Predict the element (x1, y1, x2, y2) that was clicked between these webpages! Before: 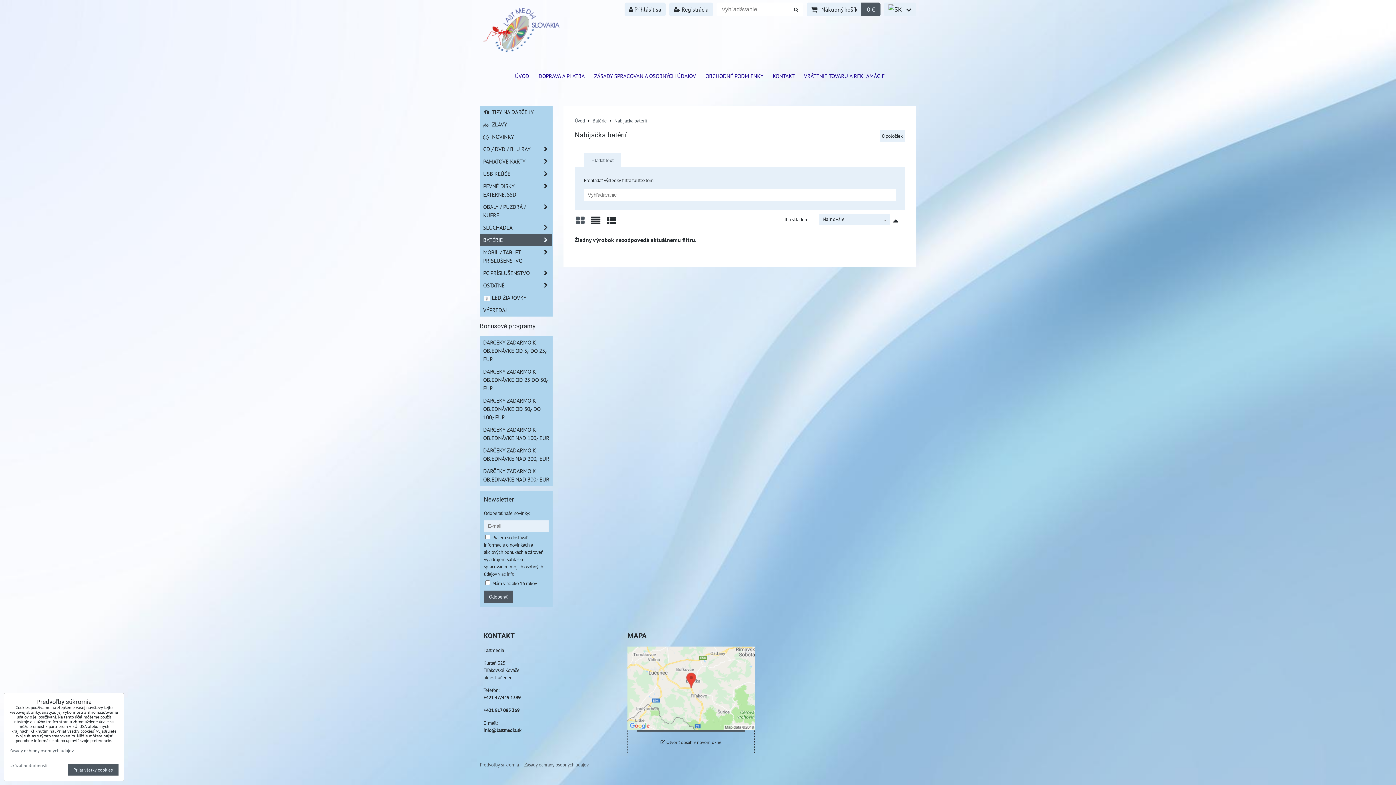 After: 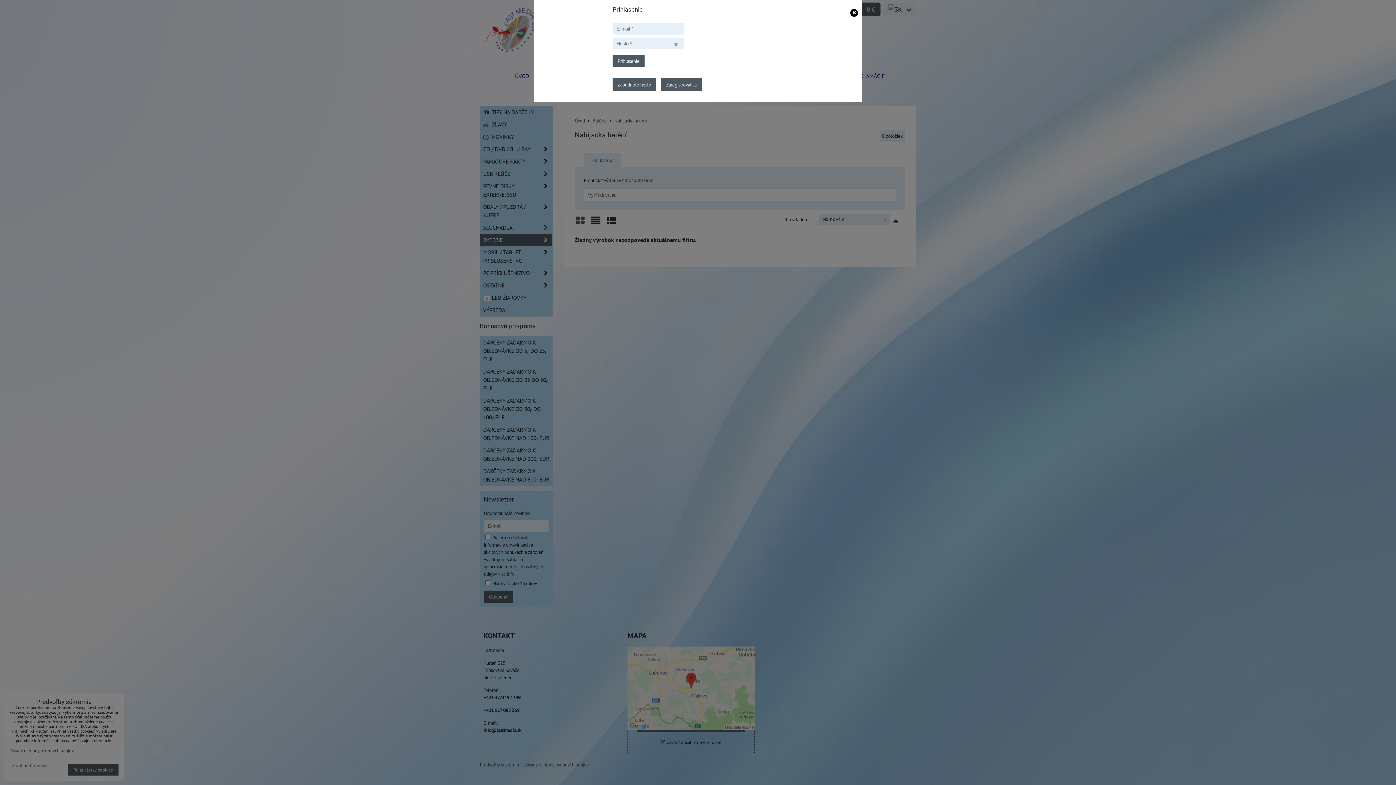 Action: bbox: (624, 2, 665, 16) label:  Prihlásiť sa